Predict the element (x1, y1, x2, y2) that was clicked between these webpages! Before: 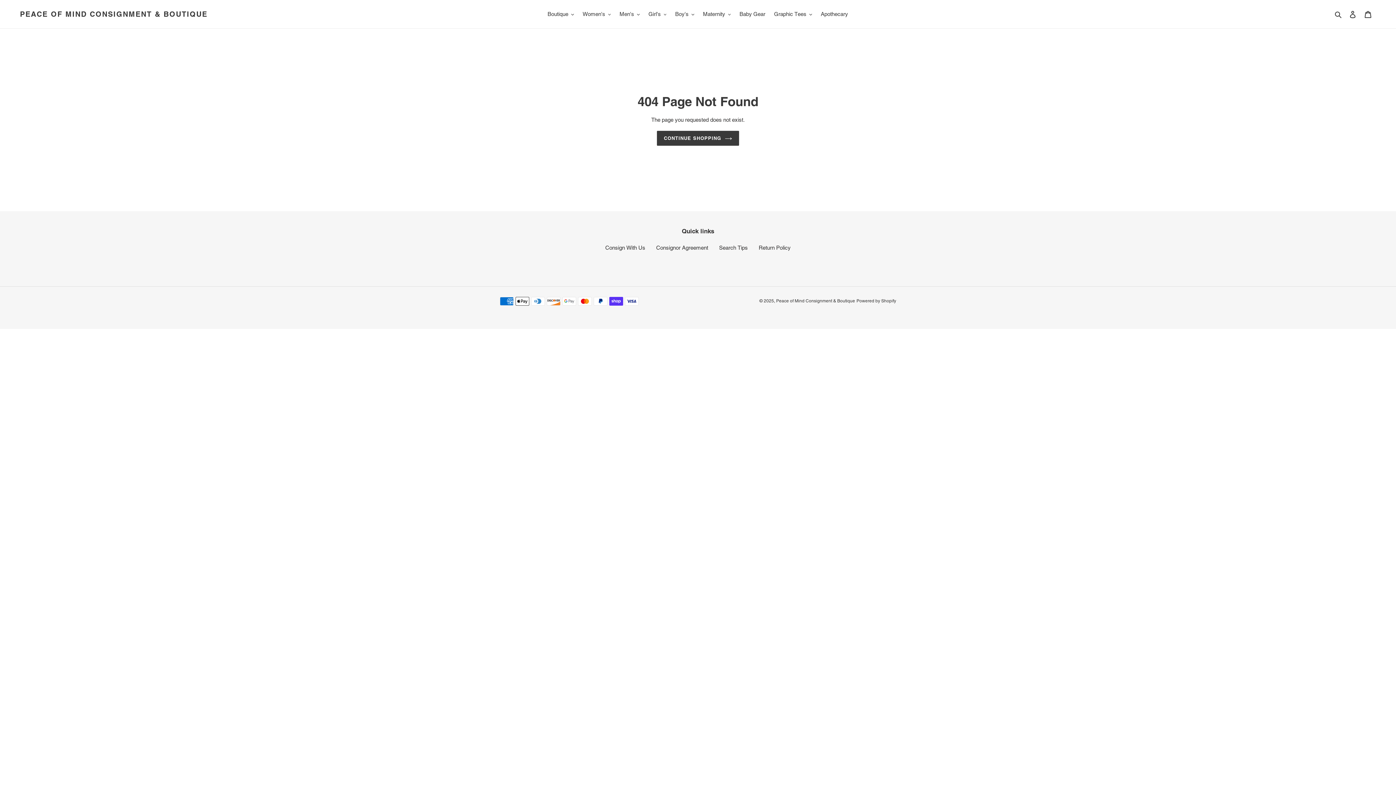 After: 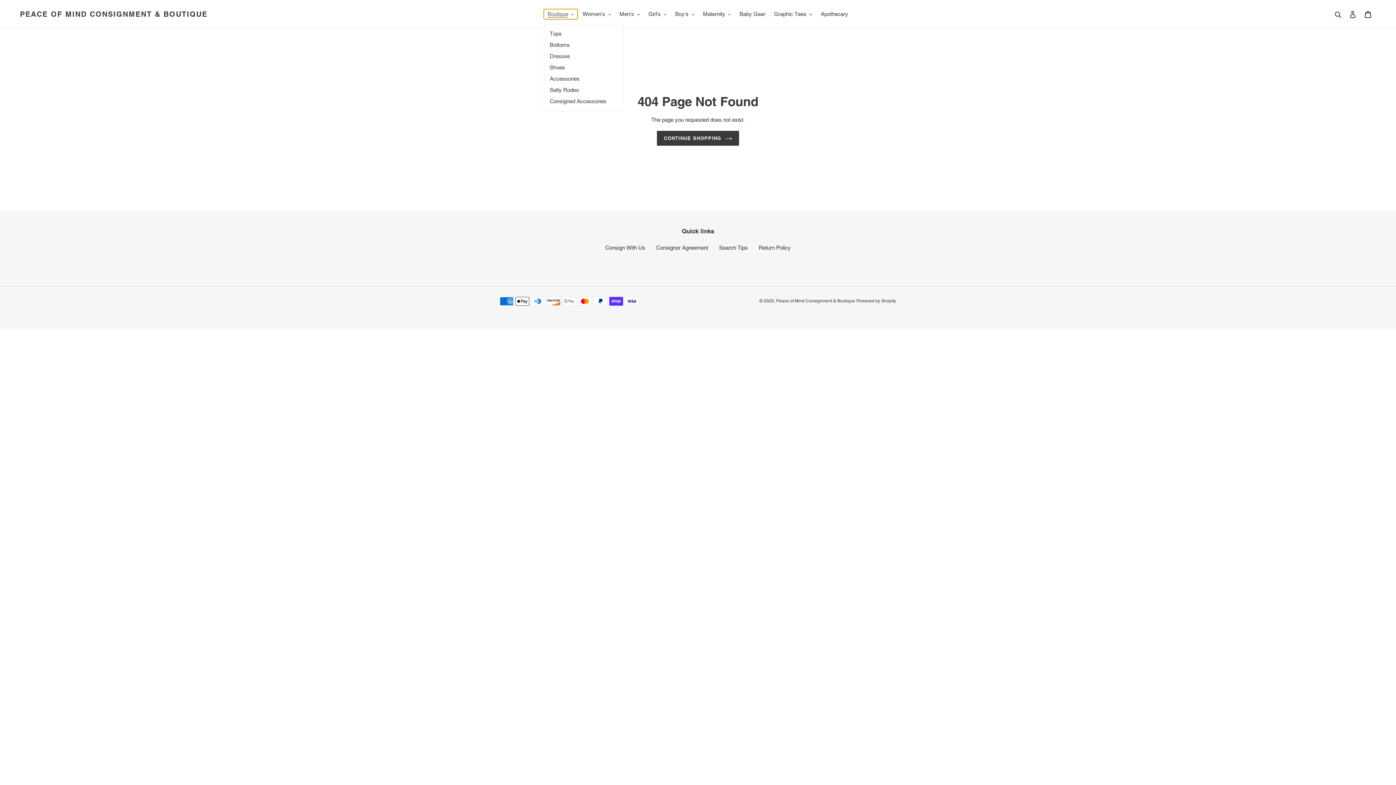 Action: bbox: (544, 9, 577, 19) label: Boutique